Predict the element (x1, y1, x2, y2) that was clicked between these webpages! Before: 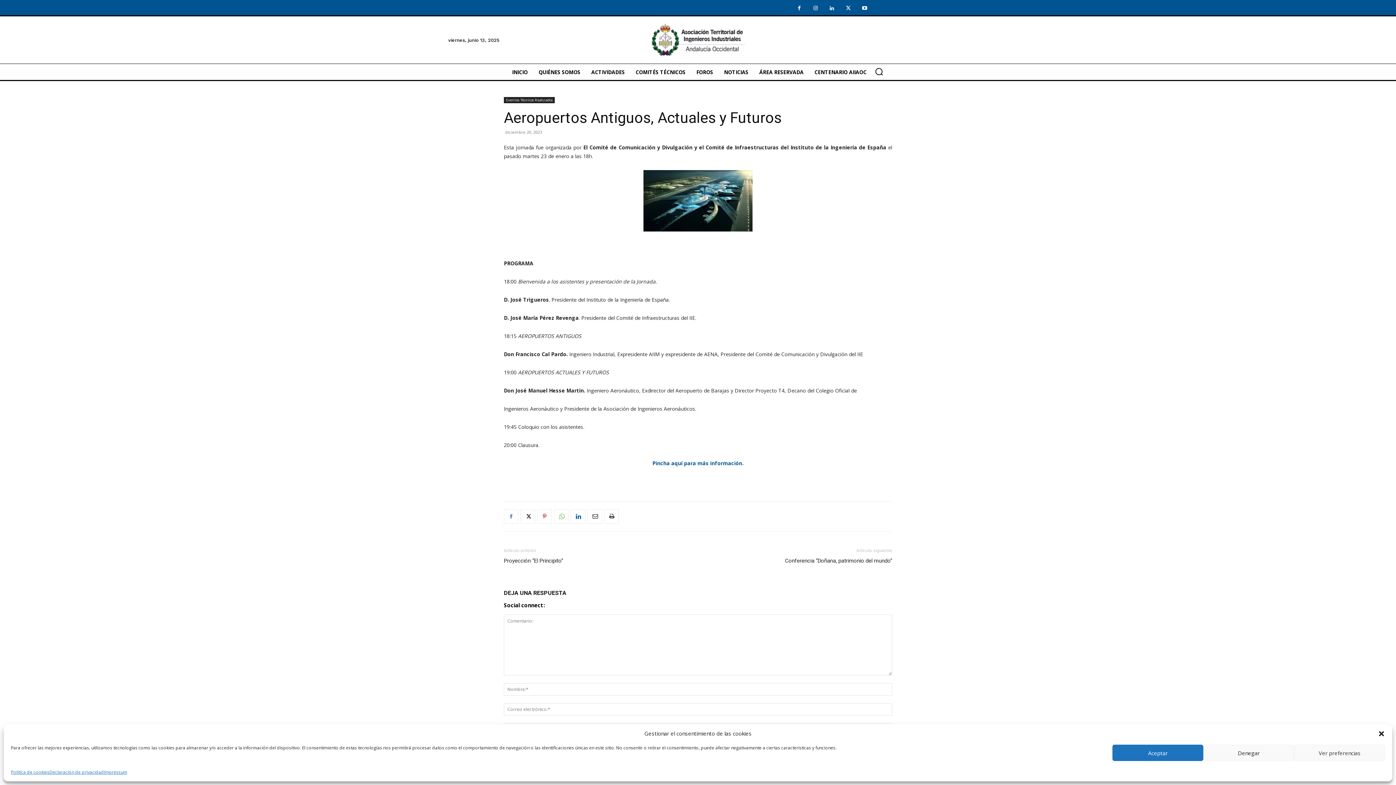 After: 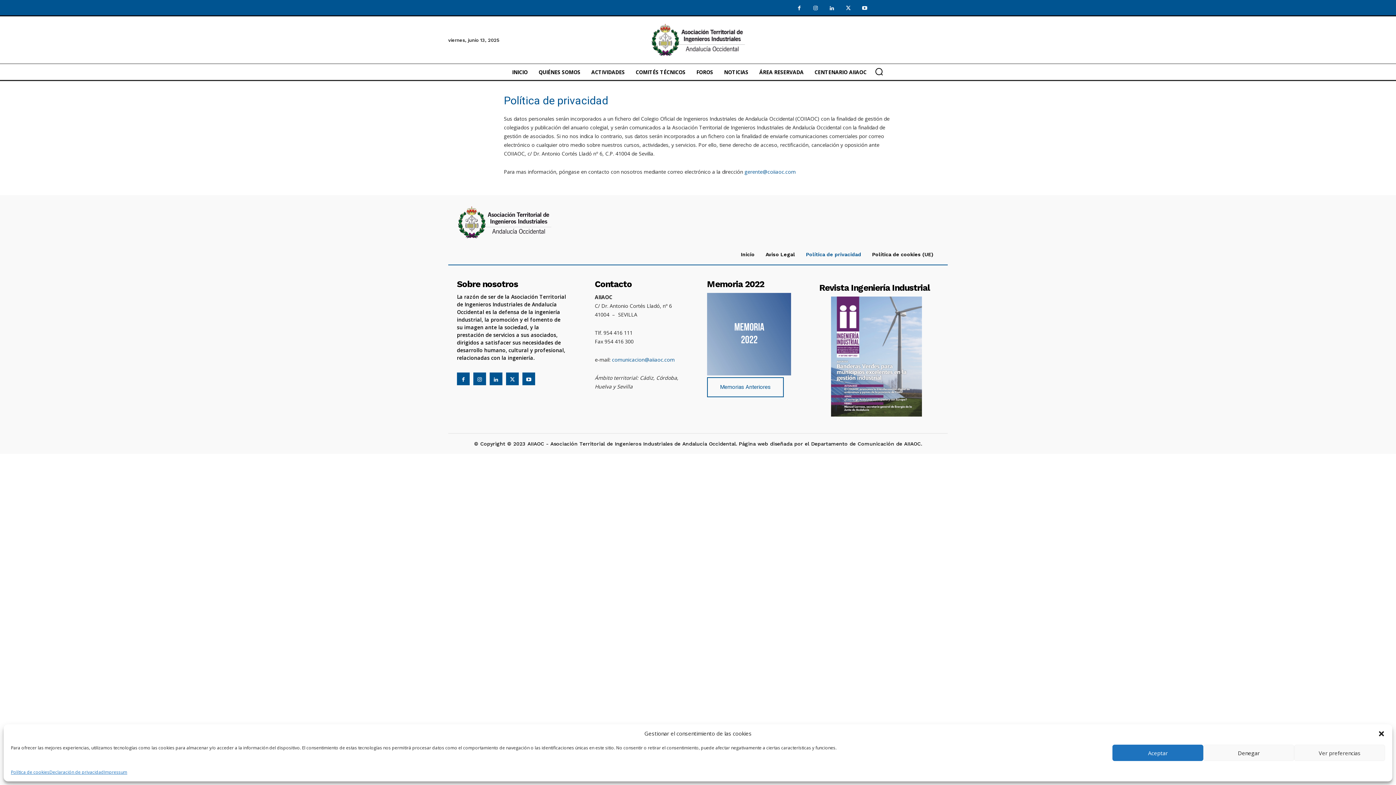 Action: bbox: (49, 768, 104, 776) label: Declaración de privacidad